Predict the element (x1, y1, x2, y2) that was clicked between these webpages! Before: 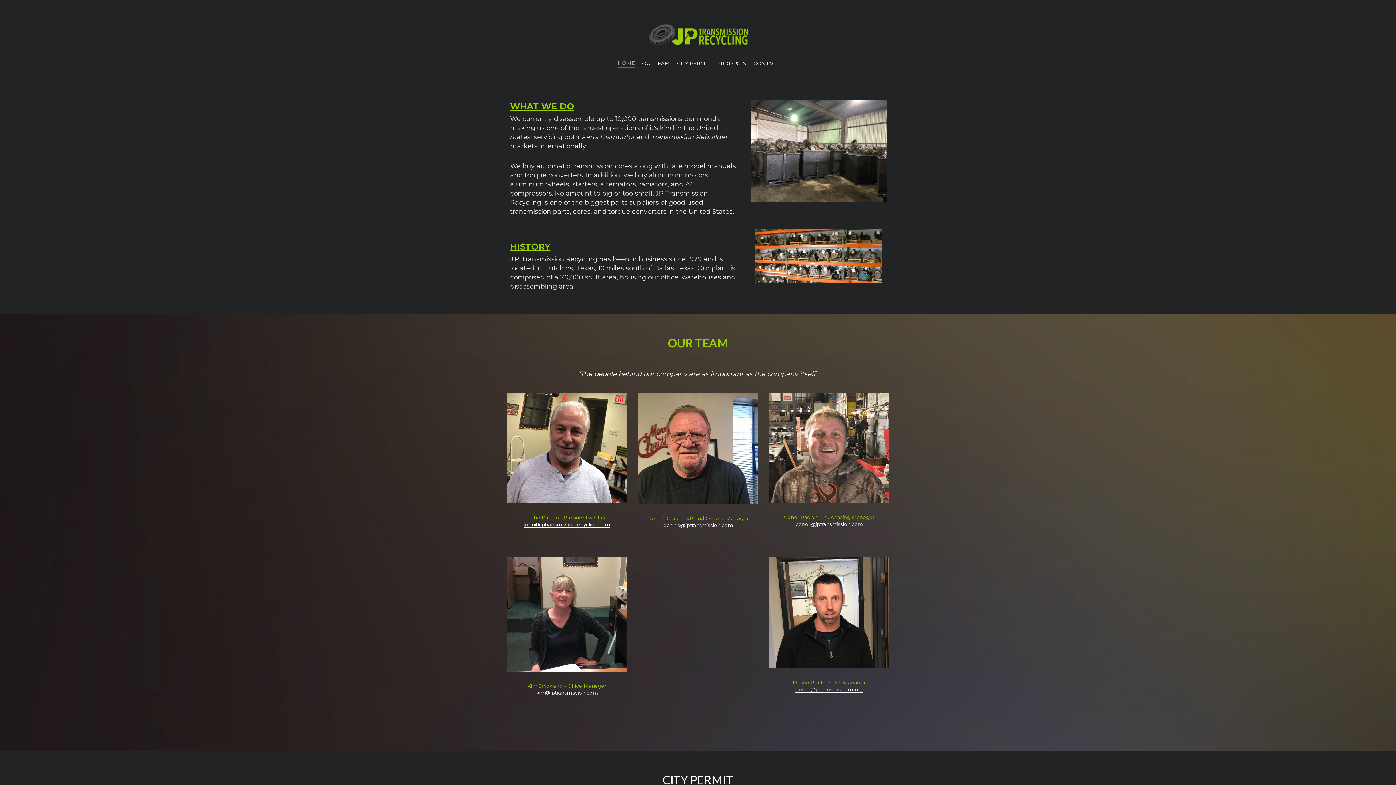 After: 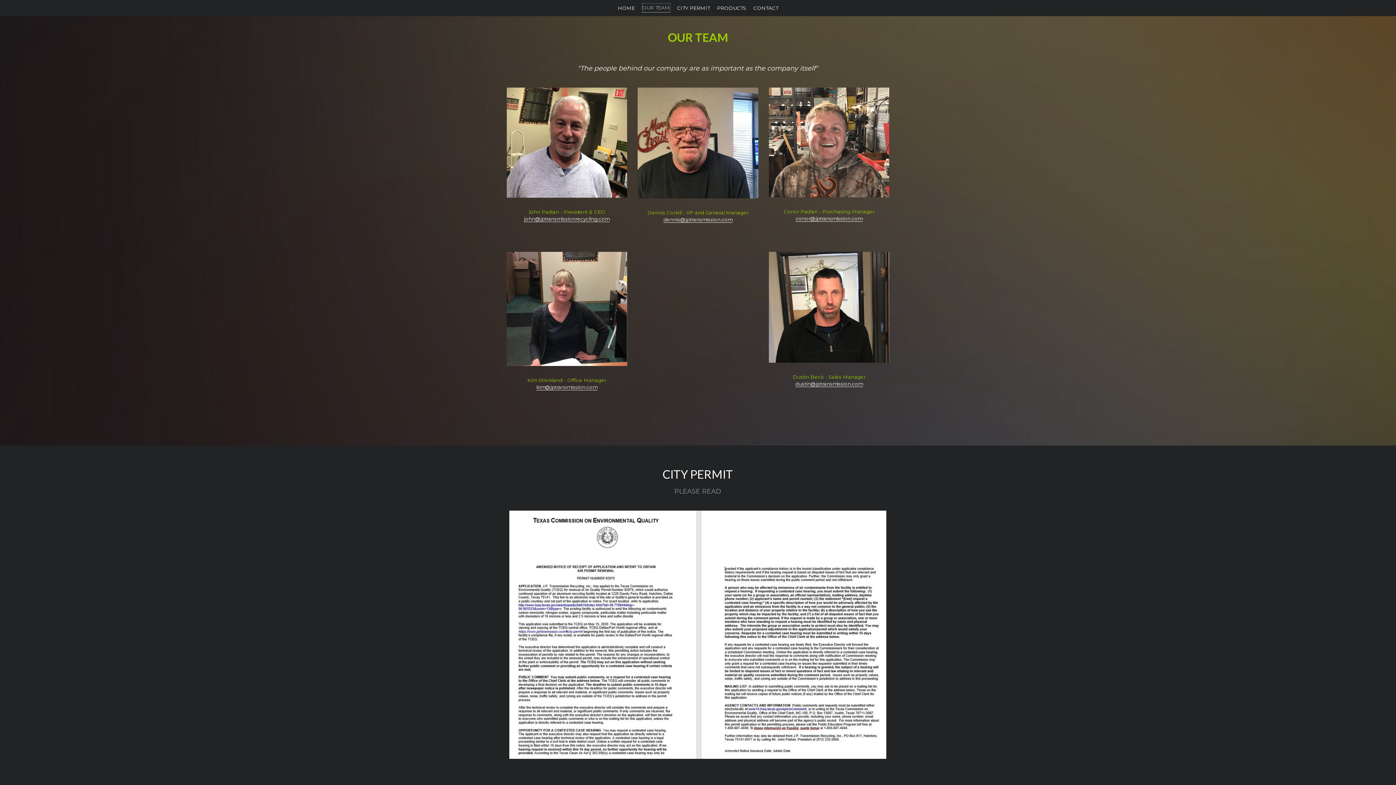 Action: bbox: (642, 59, 669, 67) label: OUR TEAM